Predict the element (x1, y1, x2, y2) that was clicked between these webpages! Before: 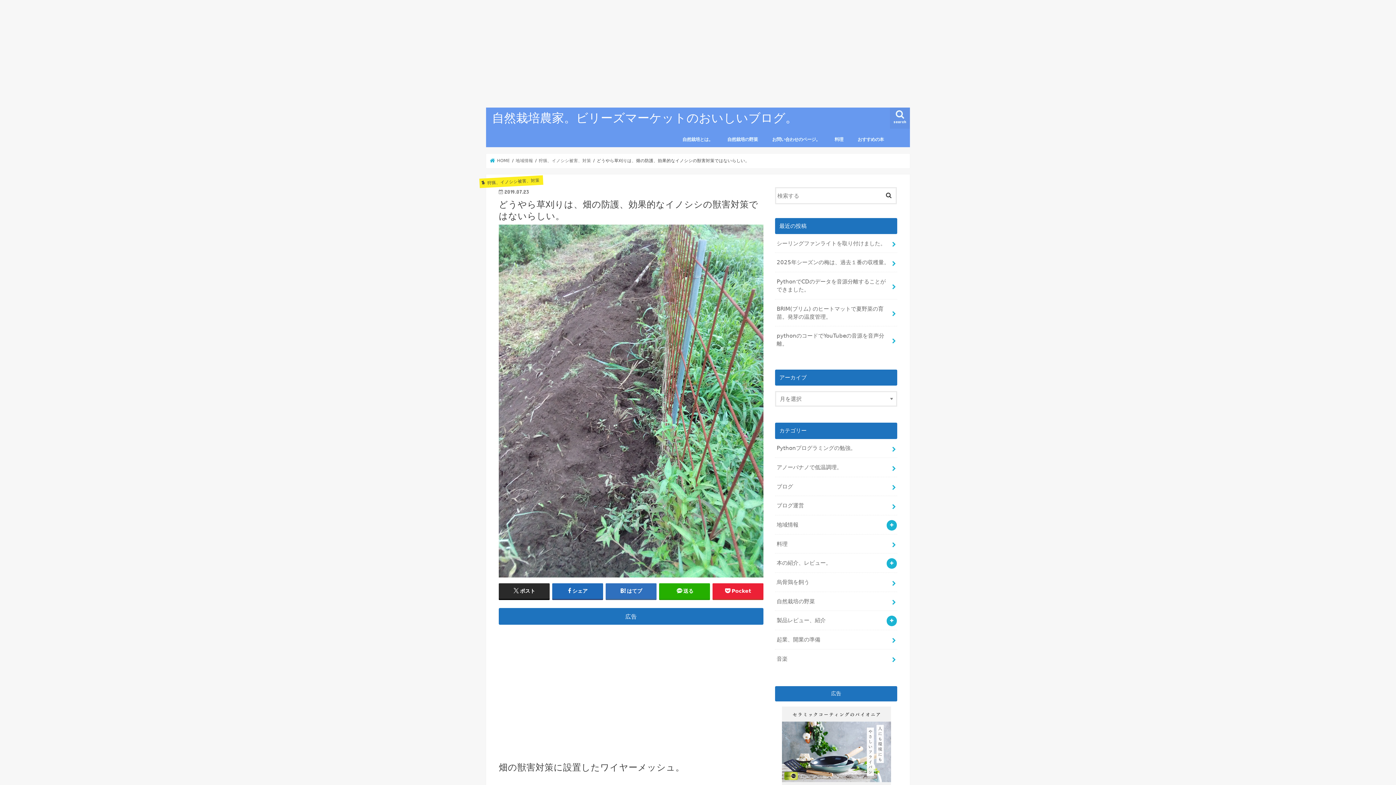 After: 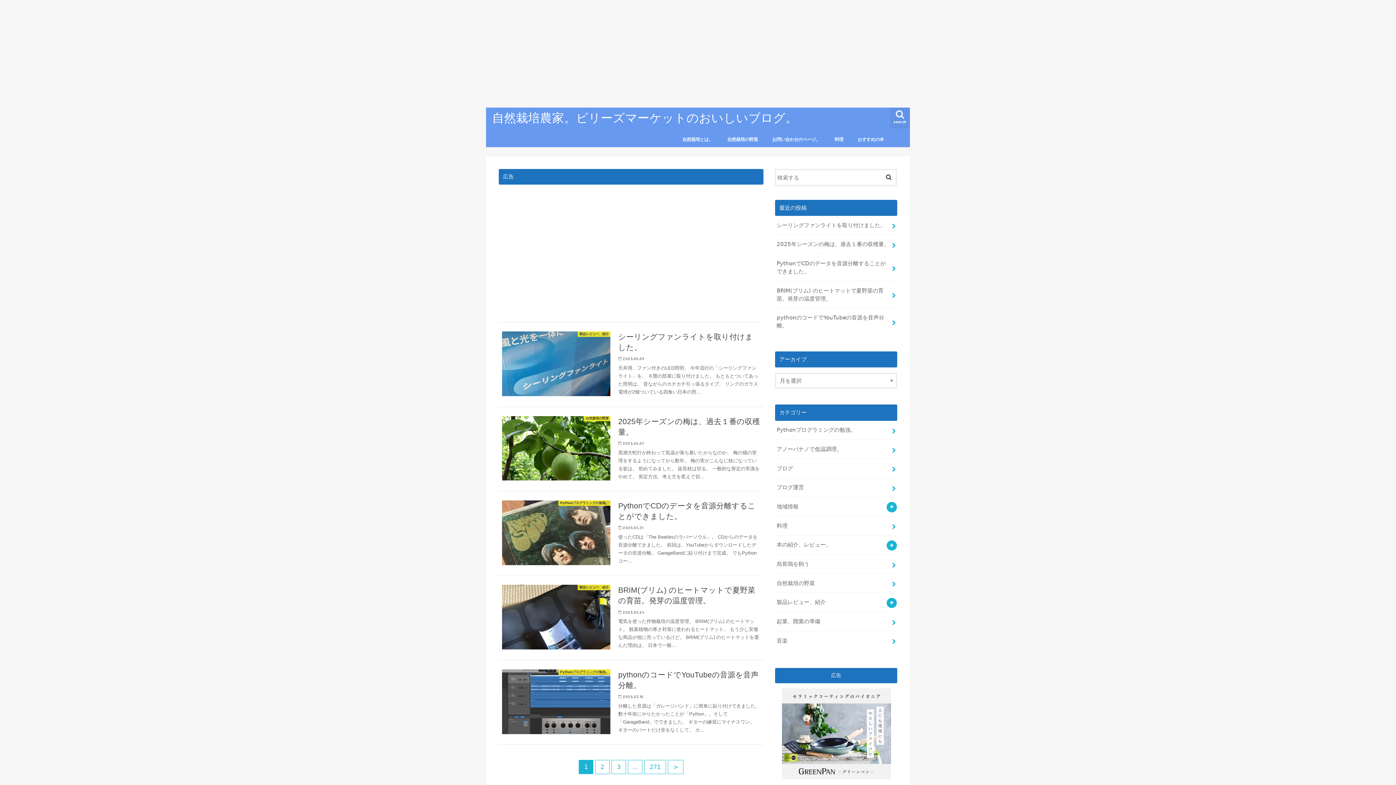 Action: label: 自然栽培農家。ビリーズマーケットのおいしいブログ。 bbox: (492, 111, 797, 124)